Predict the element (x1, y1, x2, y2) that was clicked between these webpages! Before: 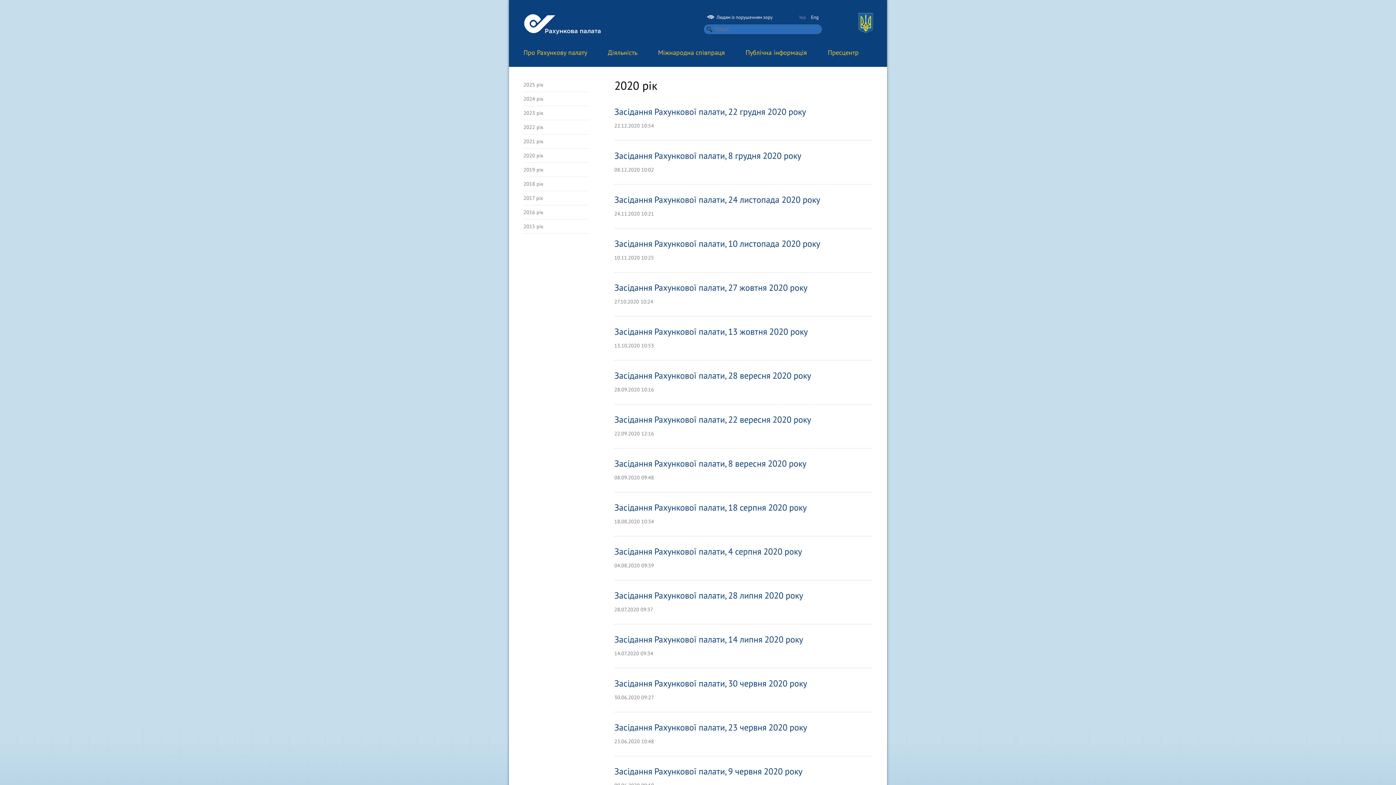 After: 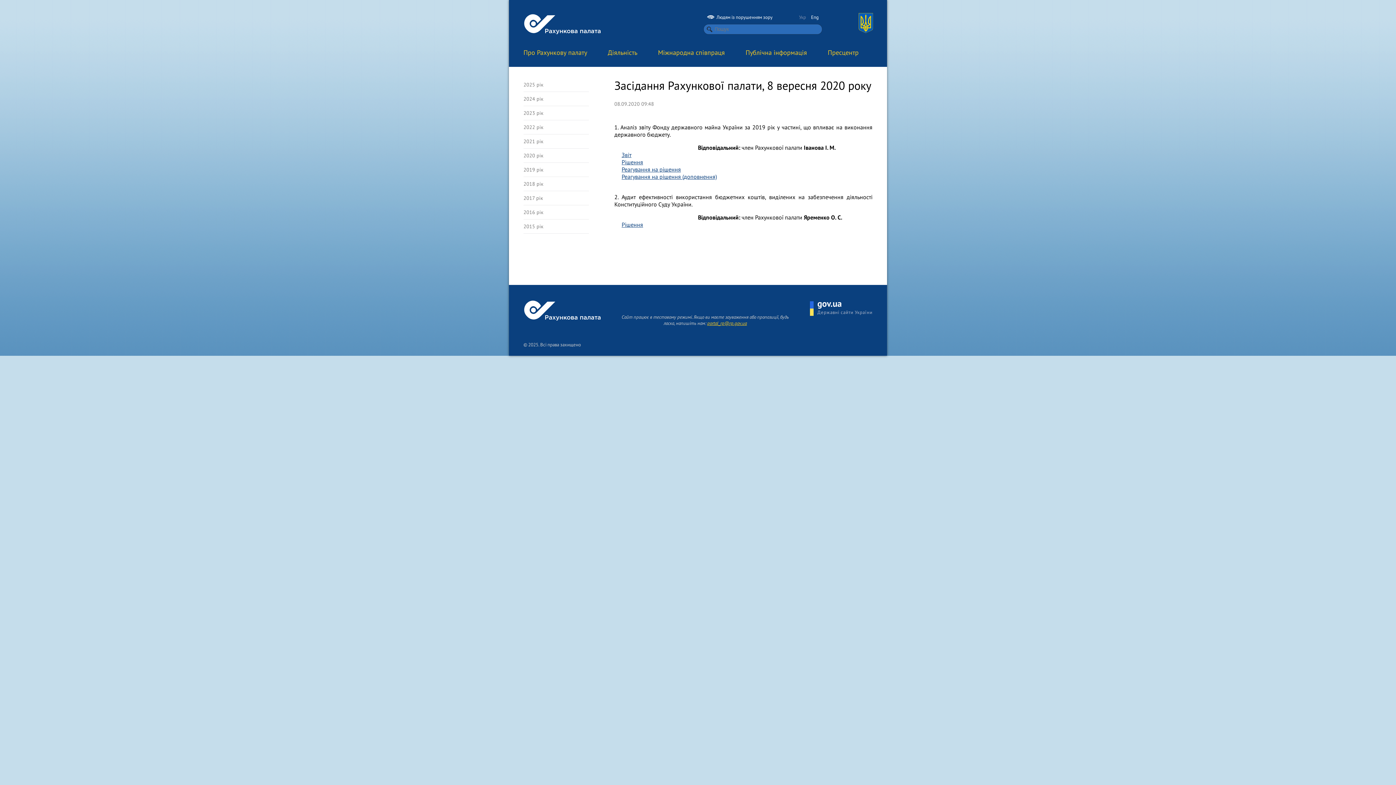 Action: bbox: (614, 458, 806, 469) label: Засідання Рахункової палати, 8 вересня 2020 року